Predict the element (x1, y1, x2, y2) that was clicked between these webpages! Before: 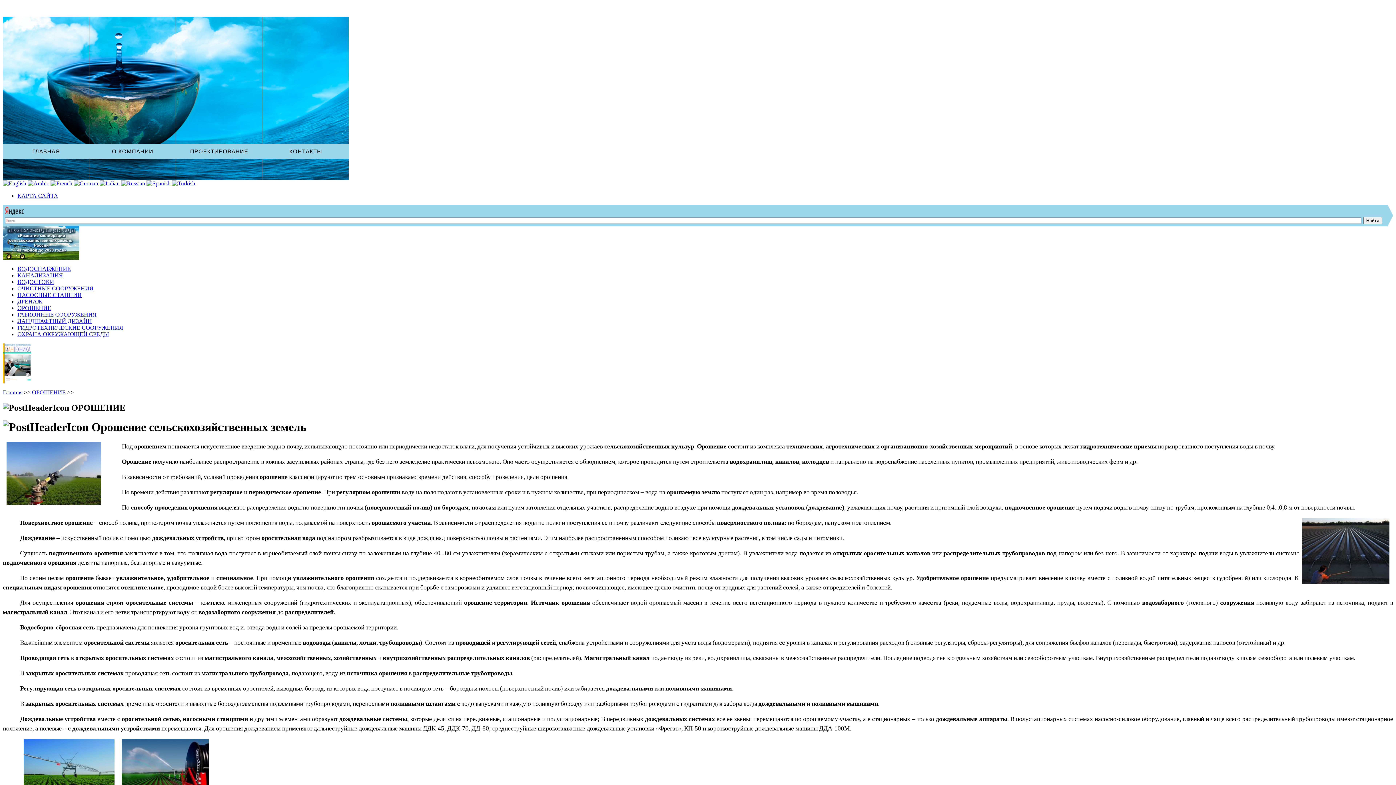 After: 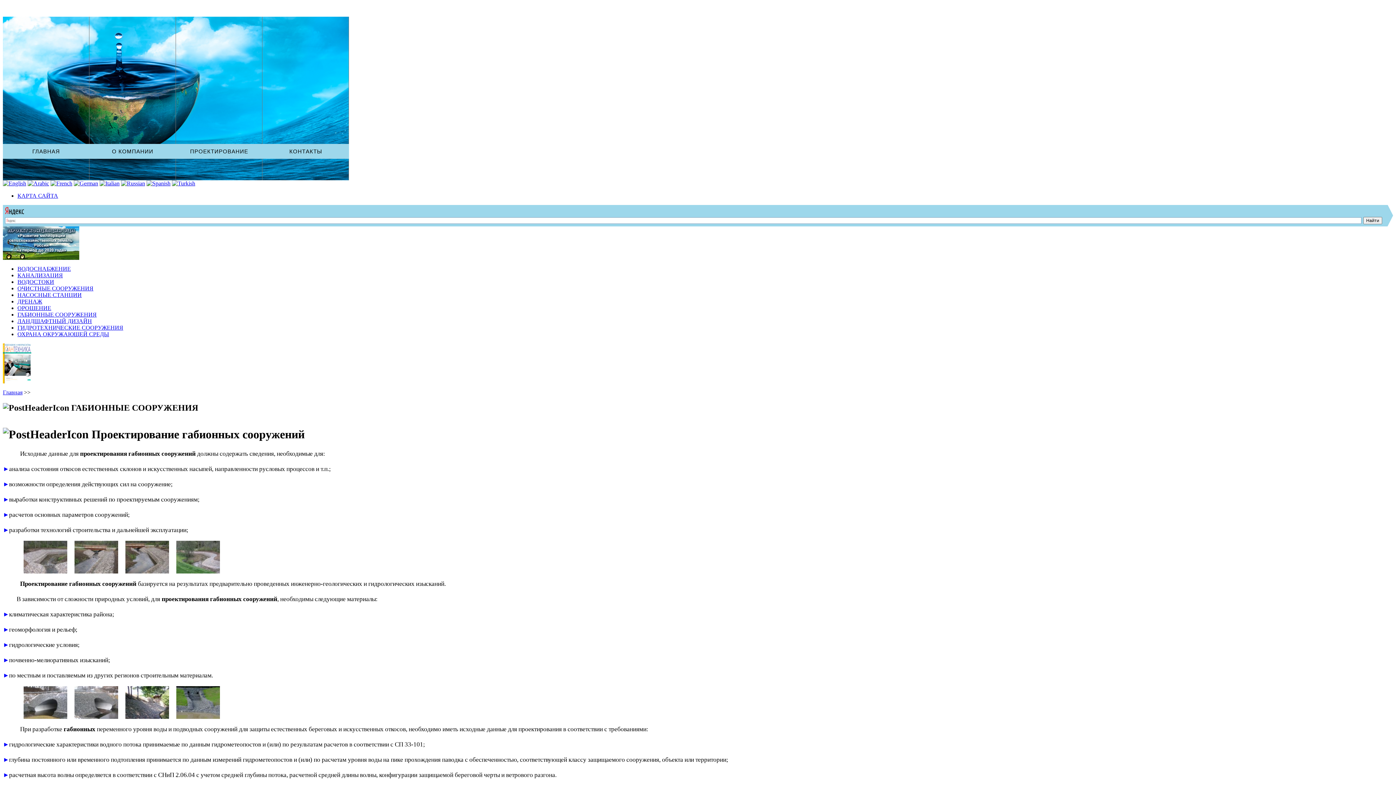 Action: bbox: (17, 311, 96, 317) label: ГАБИОННЫЕ СООРУЖЕНИЯ